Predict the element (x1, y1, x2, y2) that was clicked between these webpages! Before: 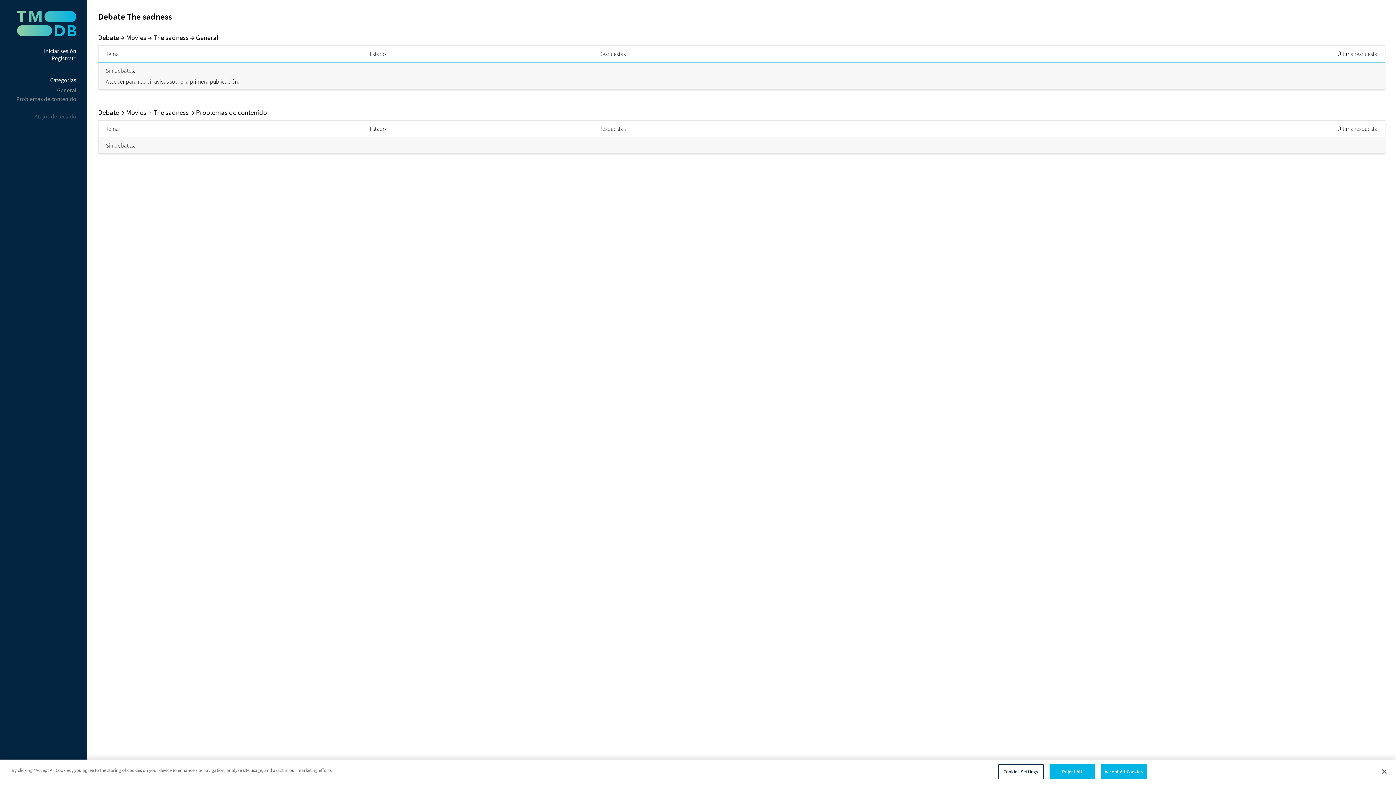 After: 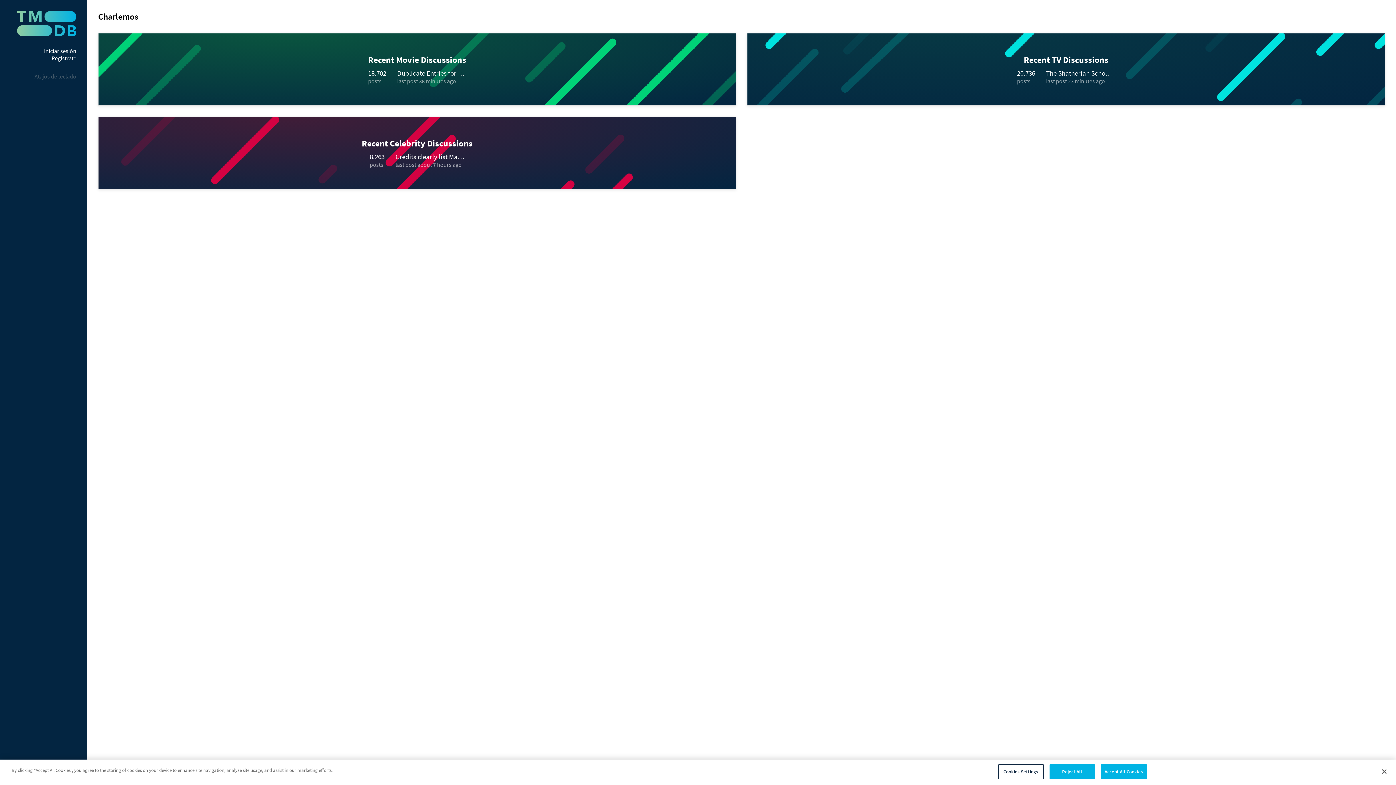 Action: bbox: (98, 108, 118, 116) label: Debate